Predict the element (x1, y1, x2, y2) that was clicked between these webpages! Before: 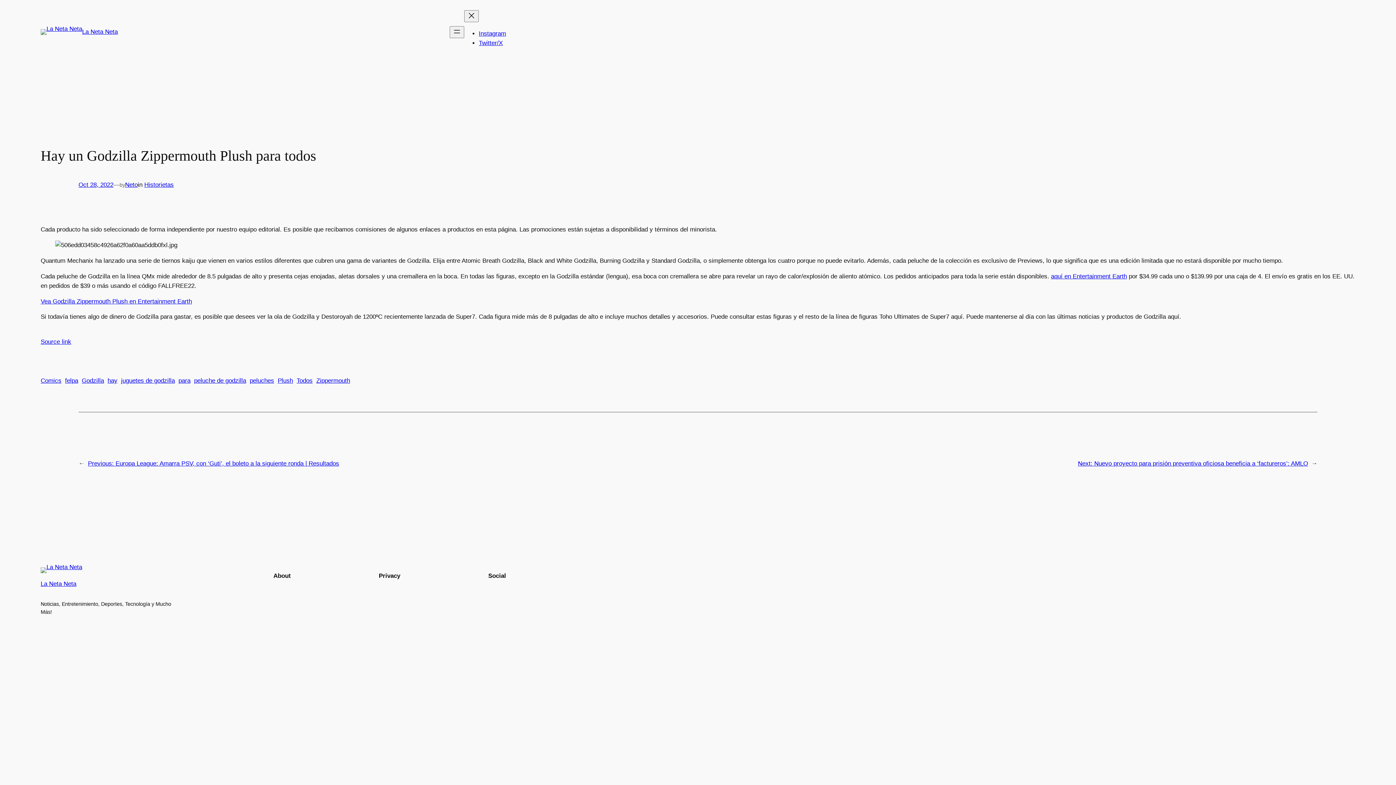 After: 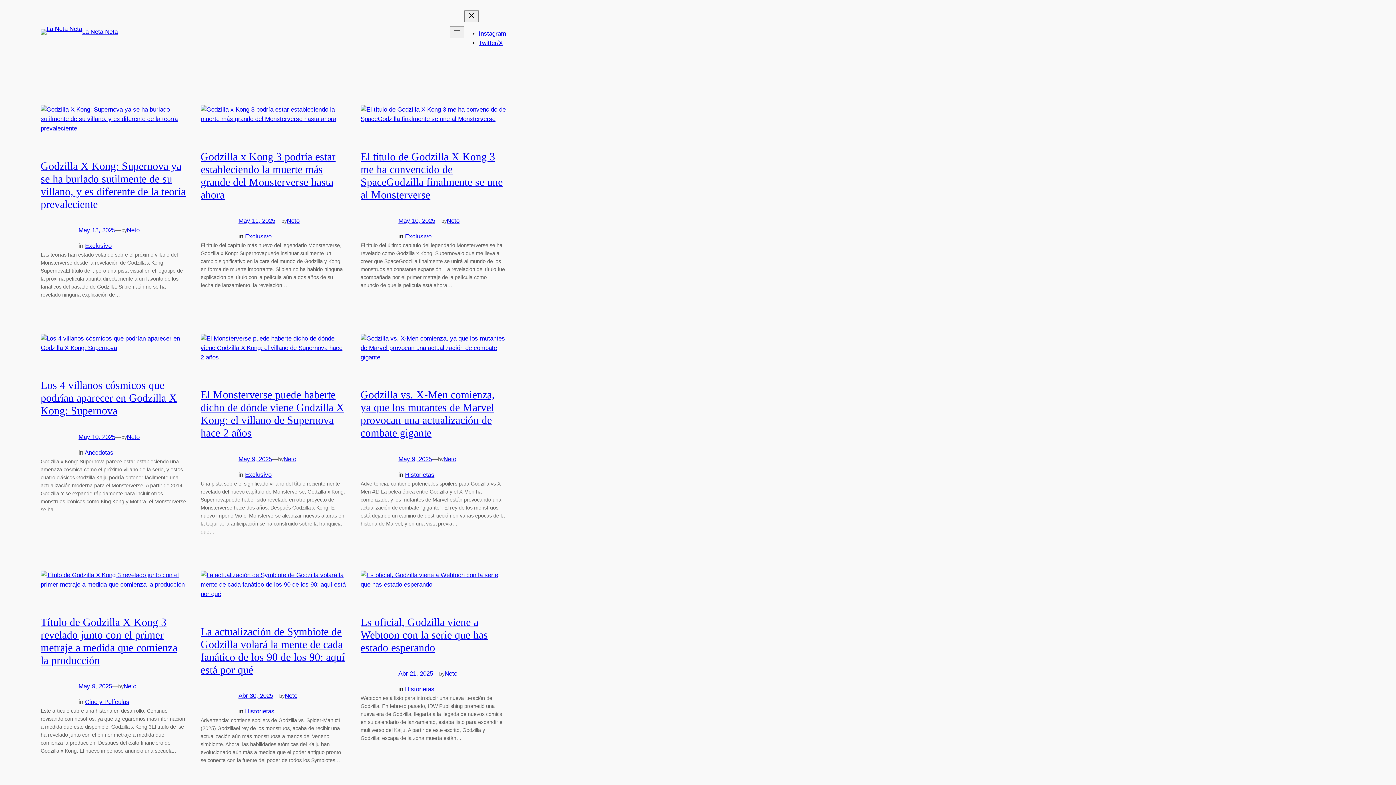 Action: bbox: (81, 377, 104, 384) label: Godzilla